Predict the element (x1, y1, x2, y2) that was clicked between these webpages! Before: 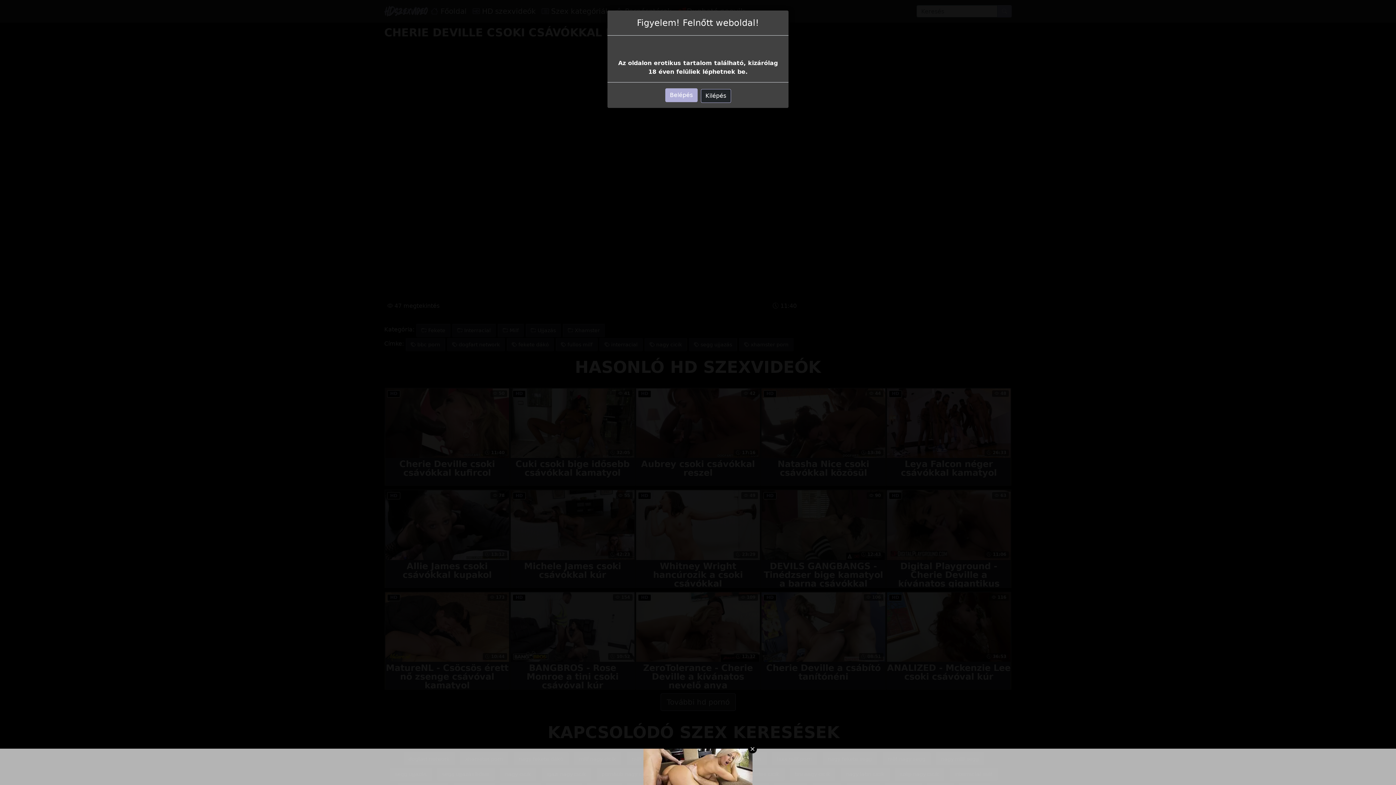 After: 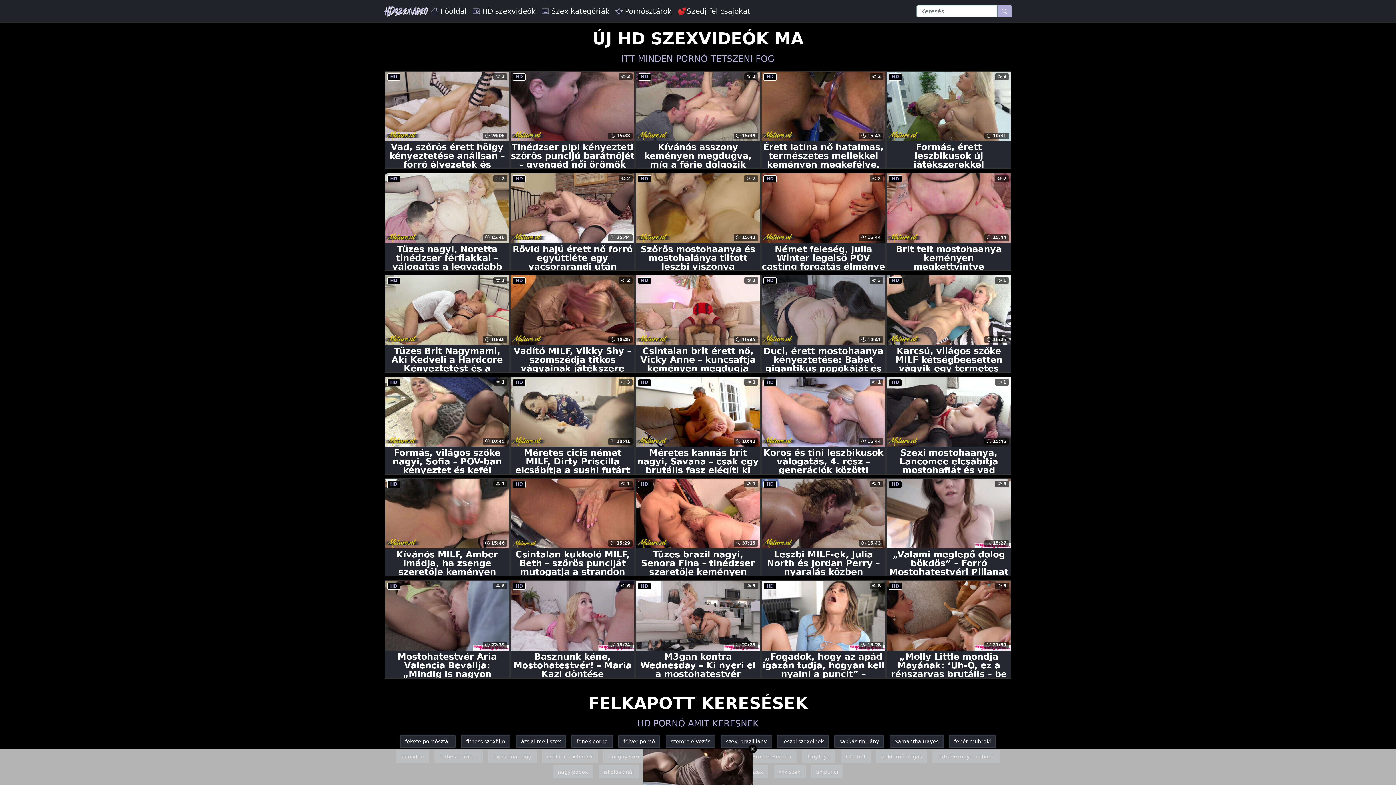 Action: label: Belépés bbox: (665, 88, 697, 102)